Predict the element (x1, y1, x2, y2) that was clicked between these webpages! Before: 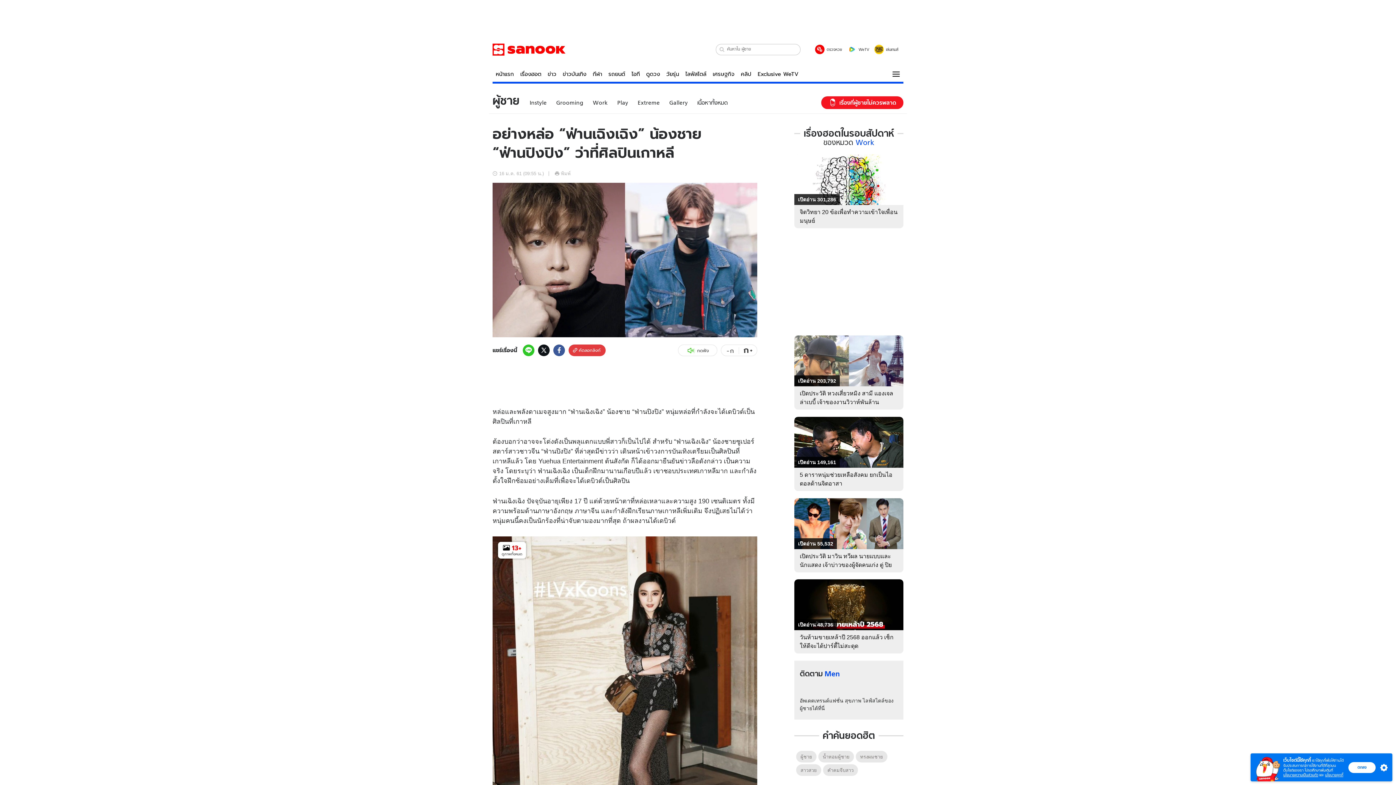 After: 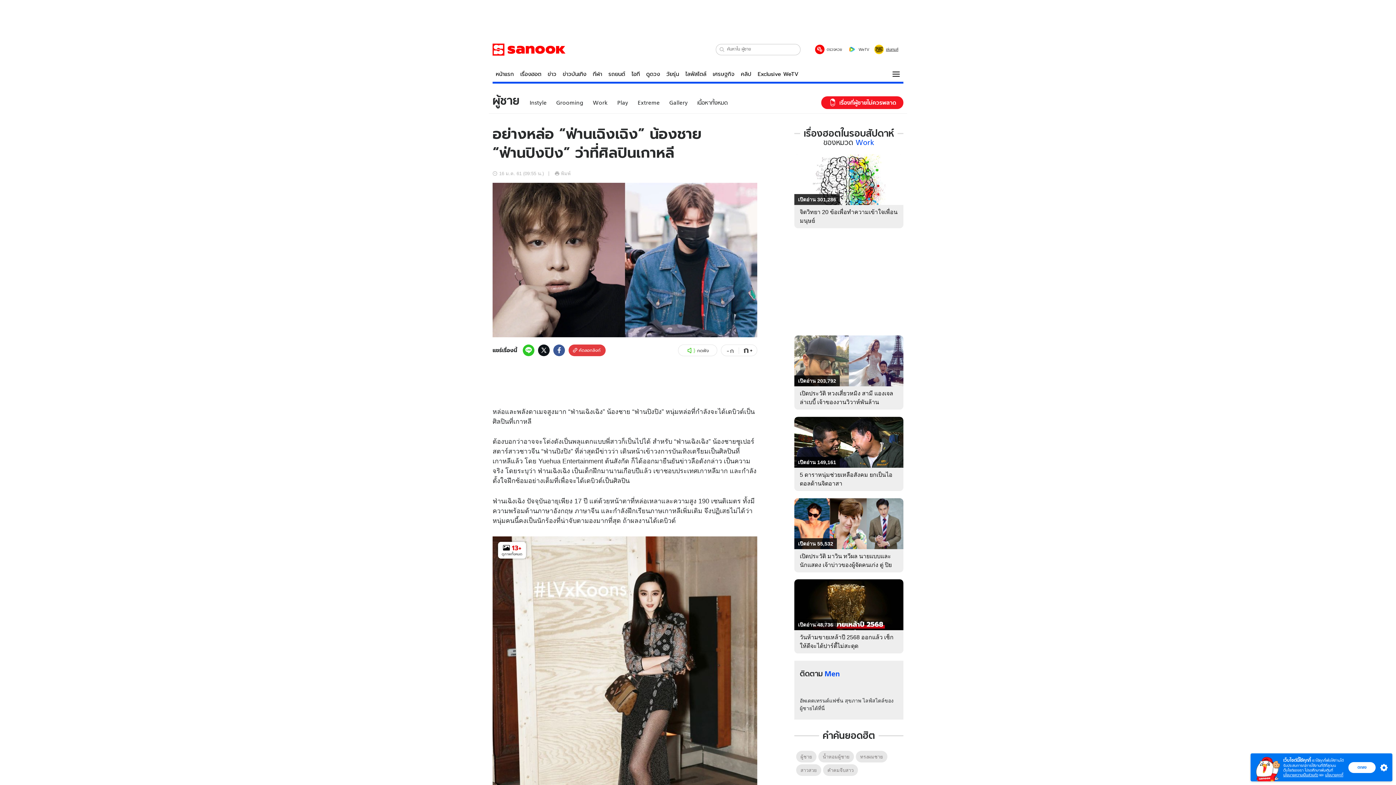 Action: bbox: (874, 44, 898, 54) label: เล่นเกมส์